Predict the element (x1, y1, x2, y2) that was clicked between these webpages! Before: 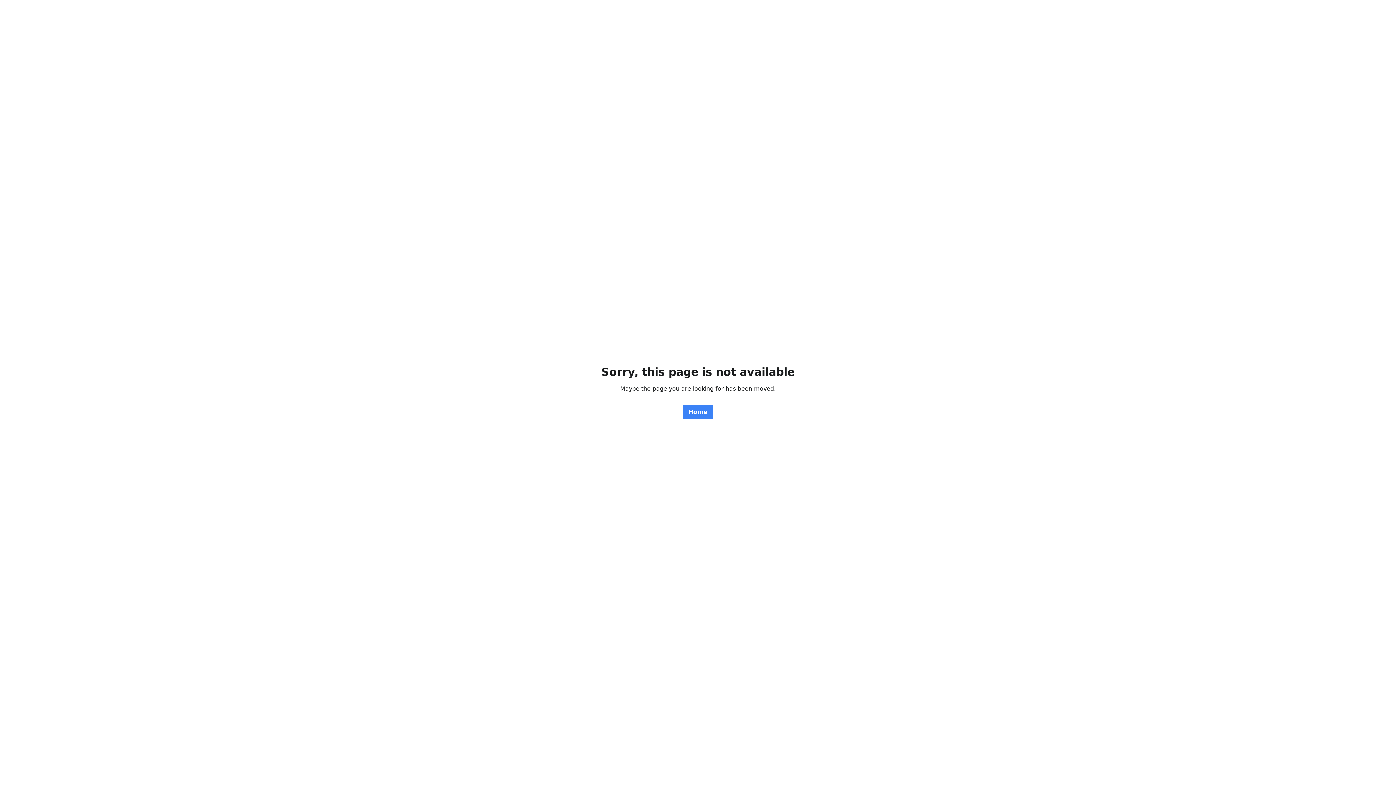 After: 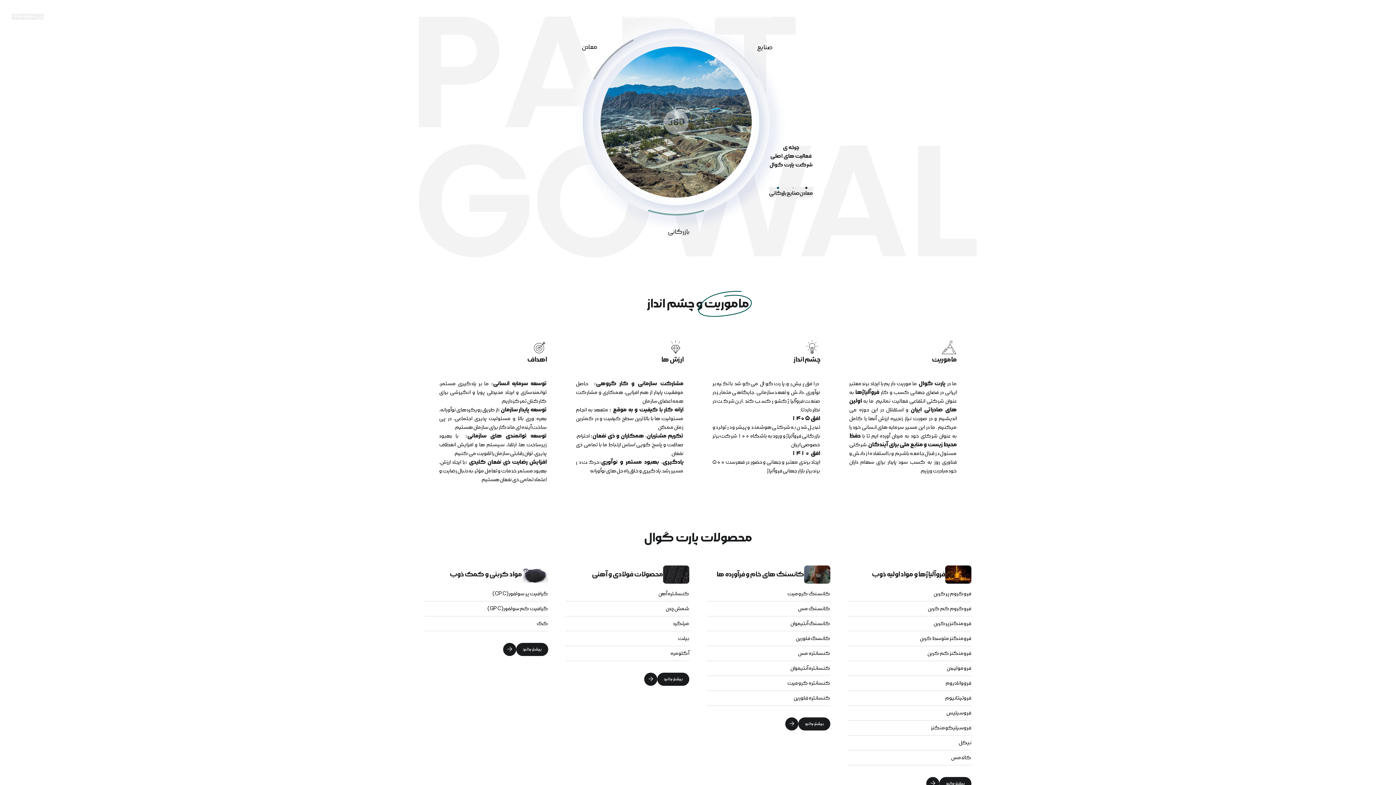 Action: label: Home bbox: (682, 405, 713, 419)